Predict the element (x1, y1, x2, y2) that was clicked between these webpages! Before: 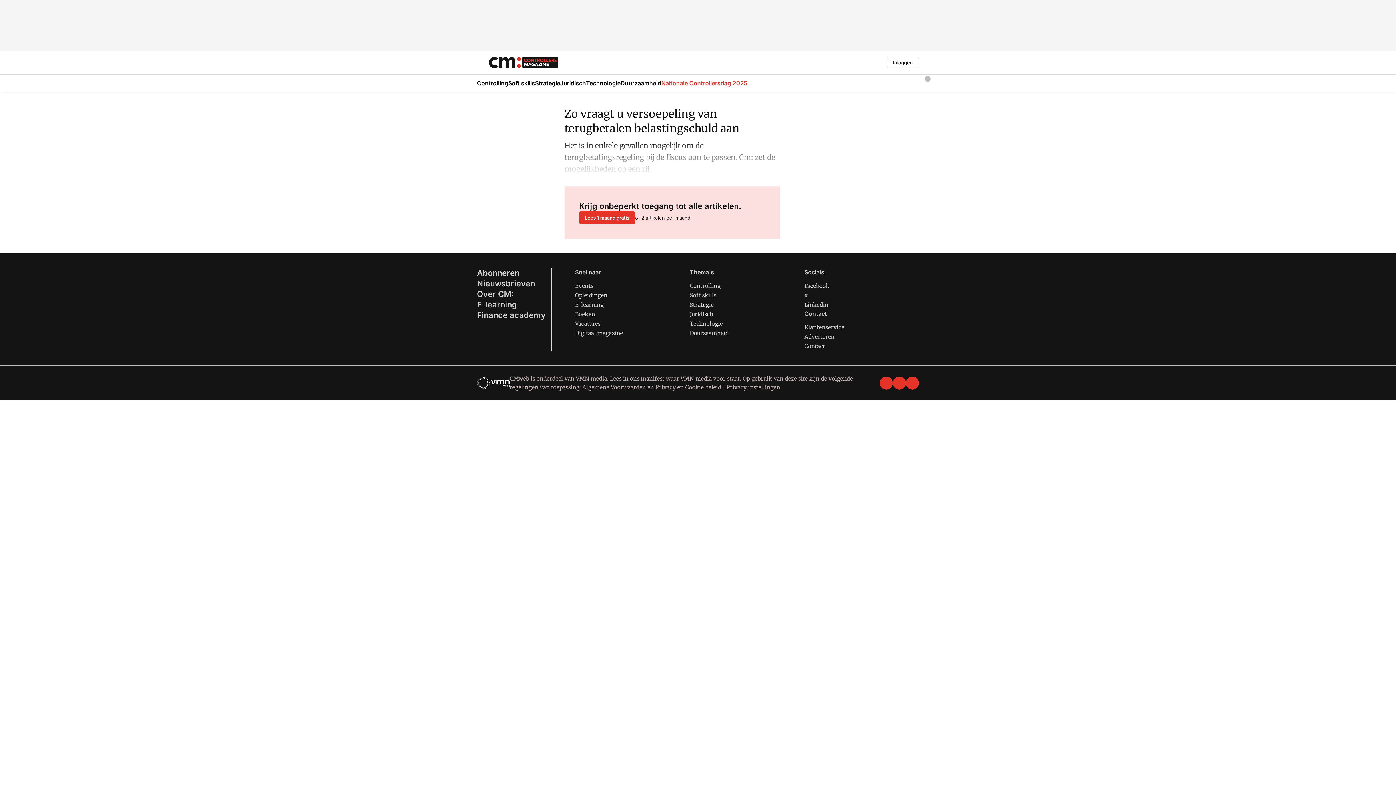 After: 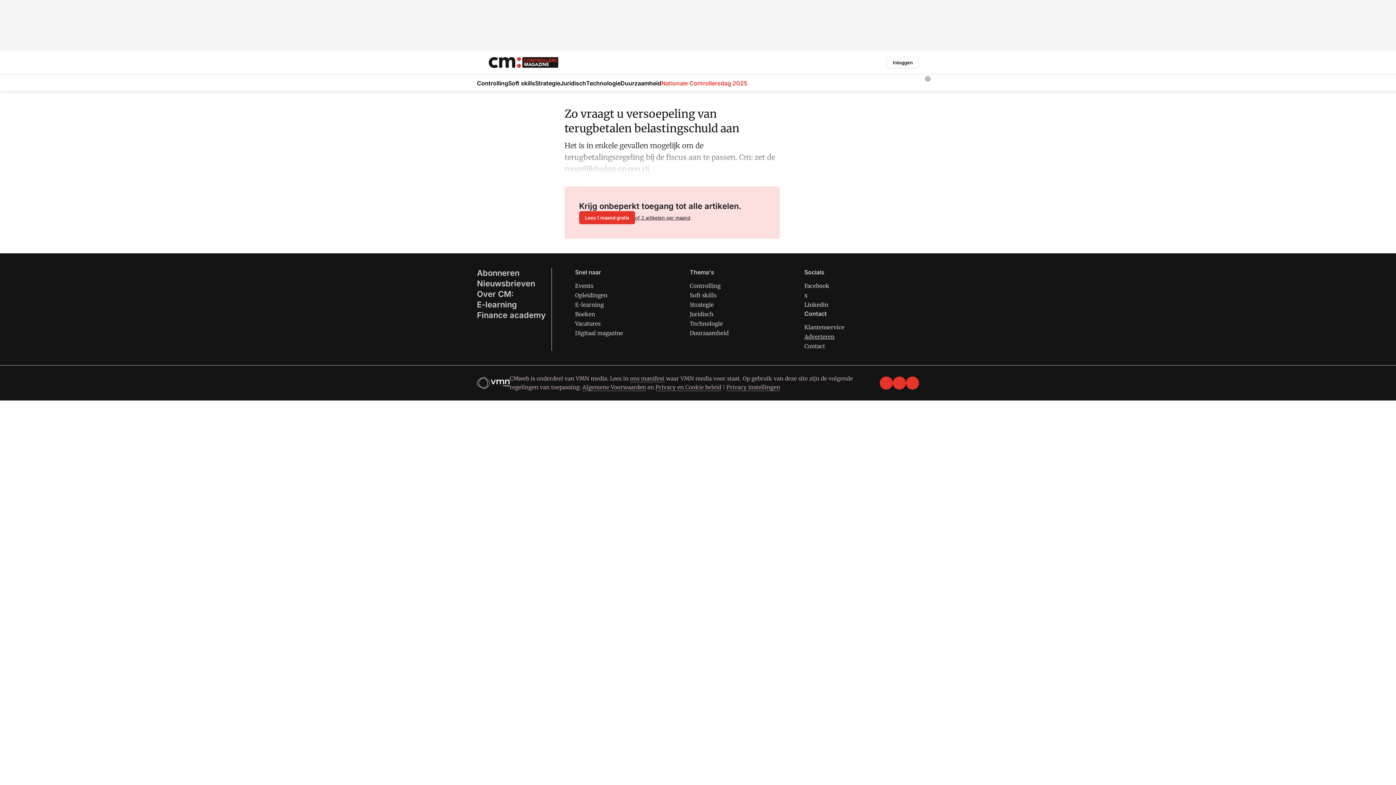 Action: bbox: (804, 333, 834, 340) label: Adverteren